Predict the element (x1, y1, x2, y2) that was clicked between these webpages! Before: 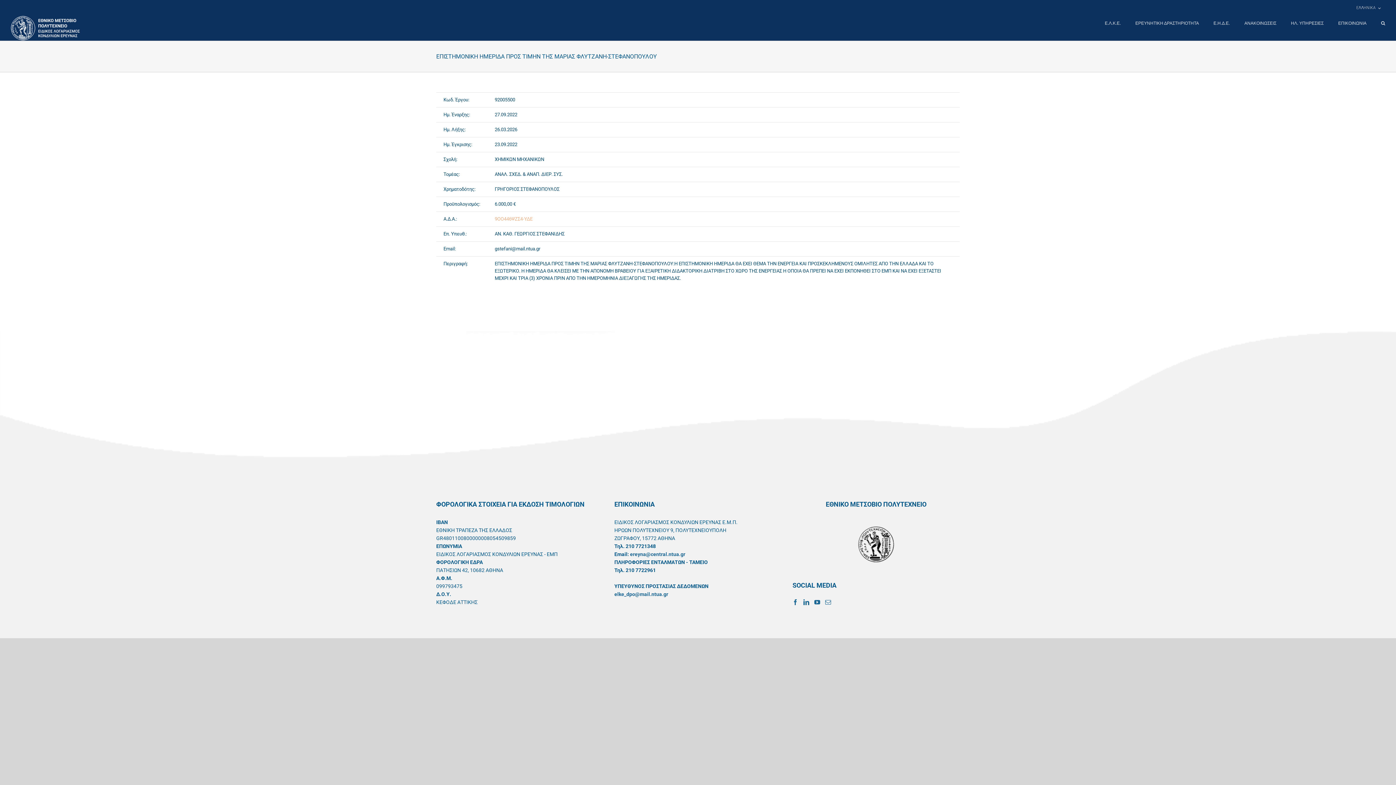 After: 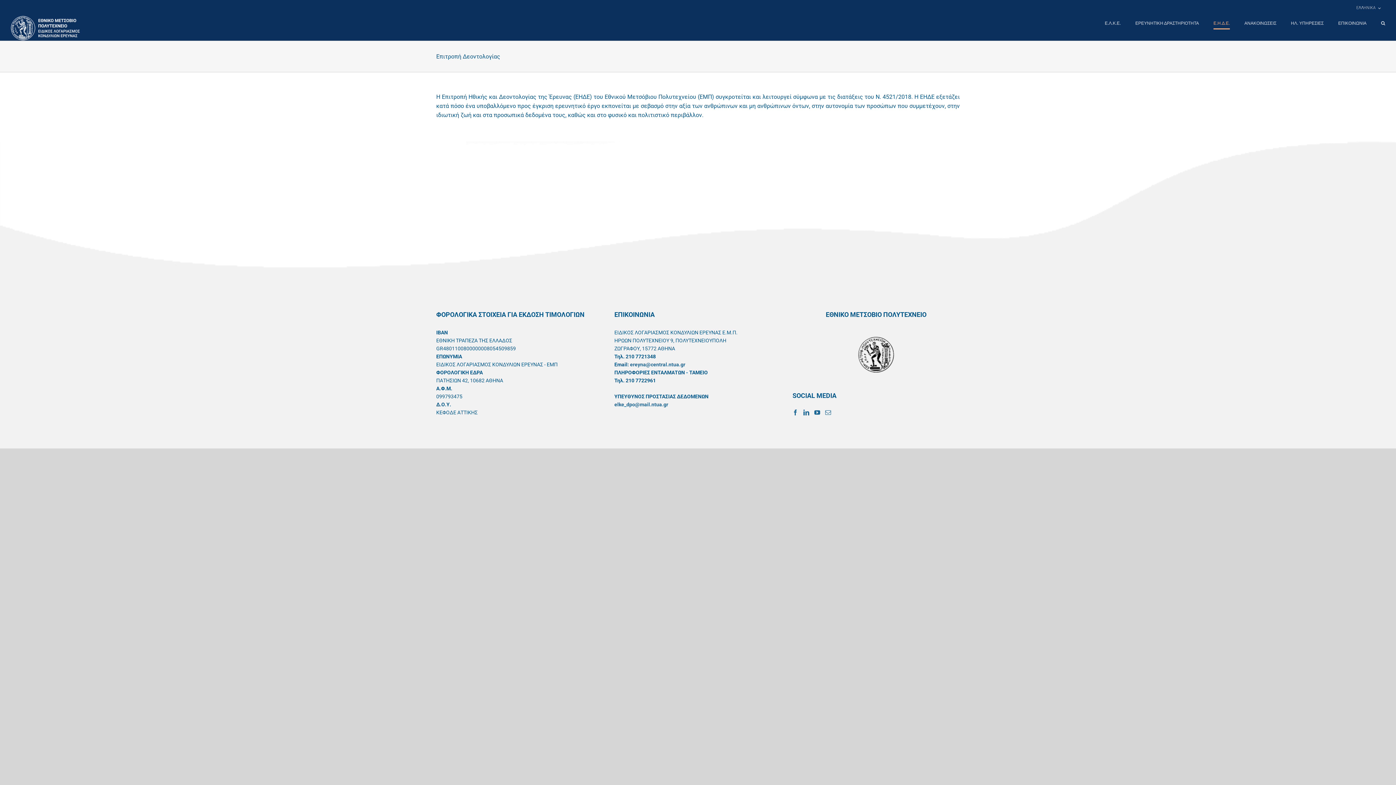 Action: bbox: (1213, 16, 1230, 30) label: Ε.Η.Δ.Ε.